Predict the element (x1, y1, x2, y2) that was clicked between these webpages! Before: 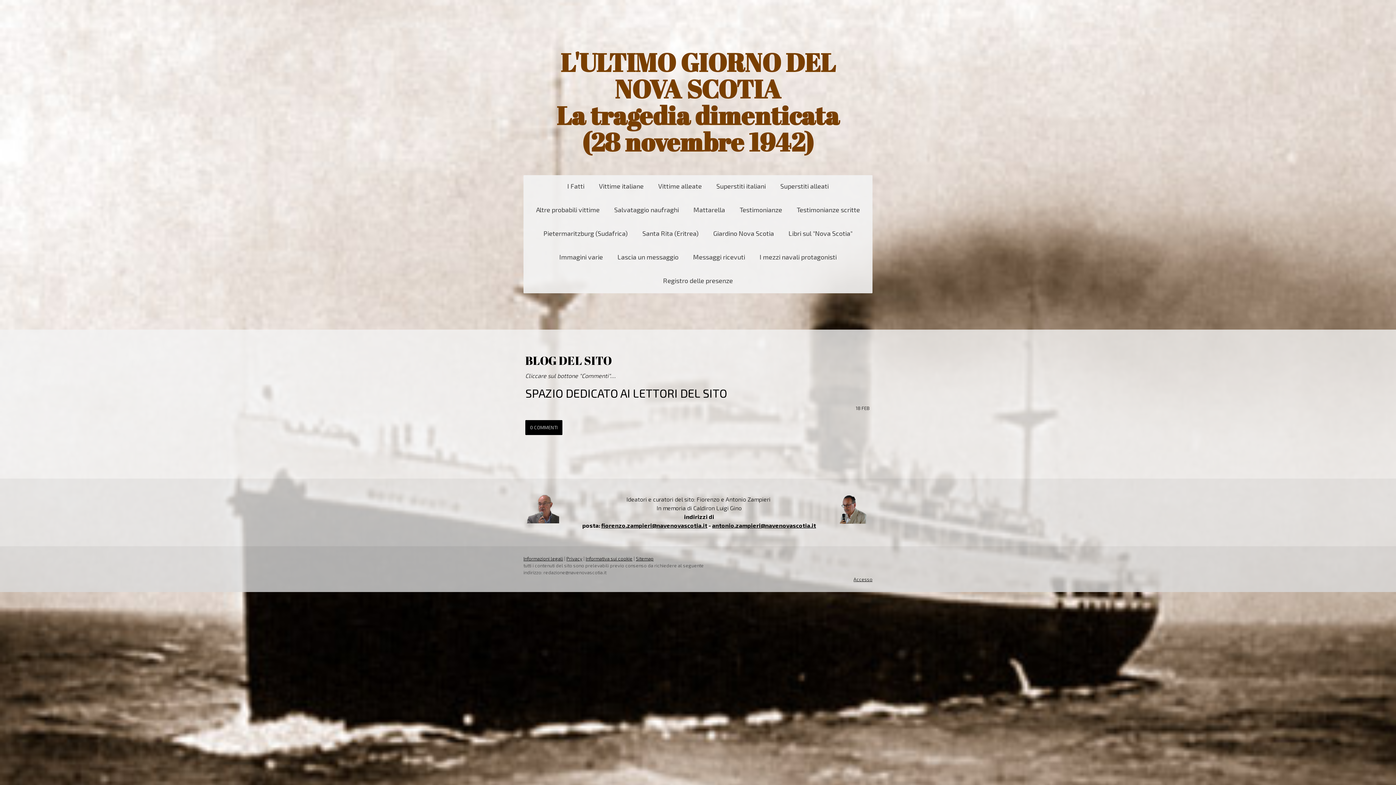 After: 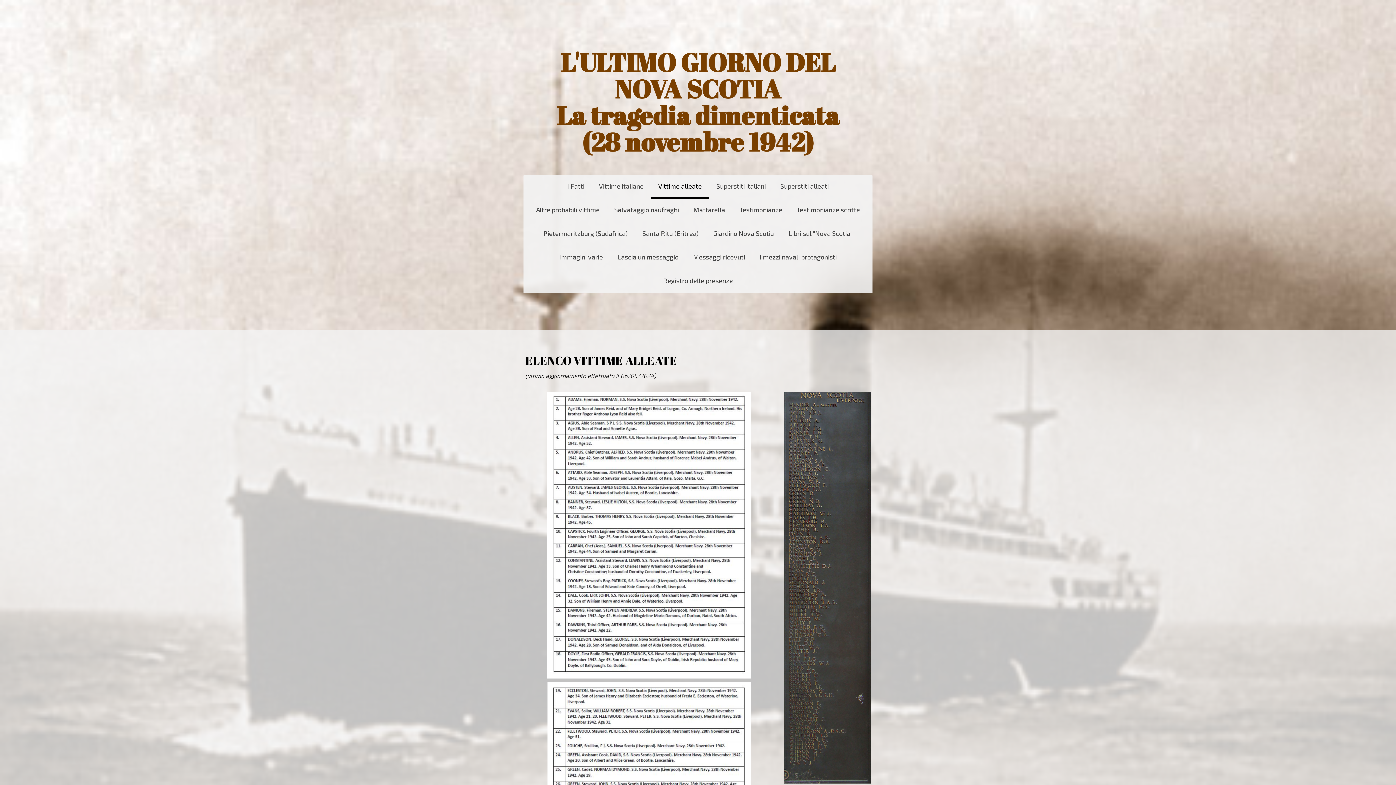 Action: label: Vittime alleate bbox: (651, 175, 709, 198)